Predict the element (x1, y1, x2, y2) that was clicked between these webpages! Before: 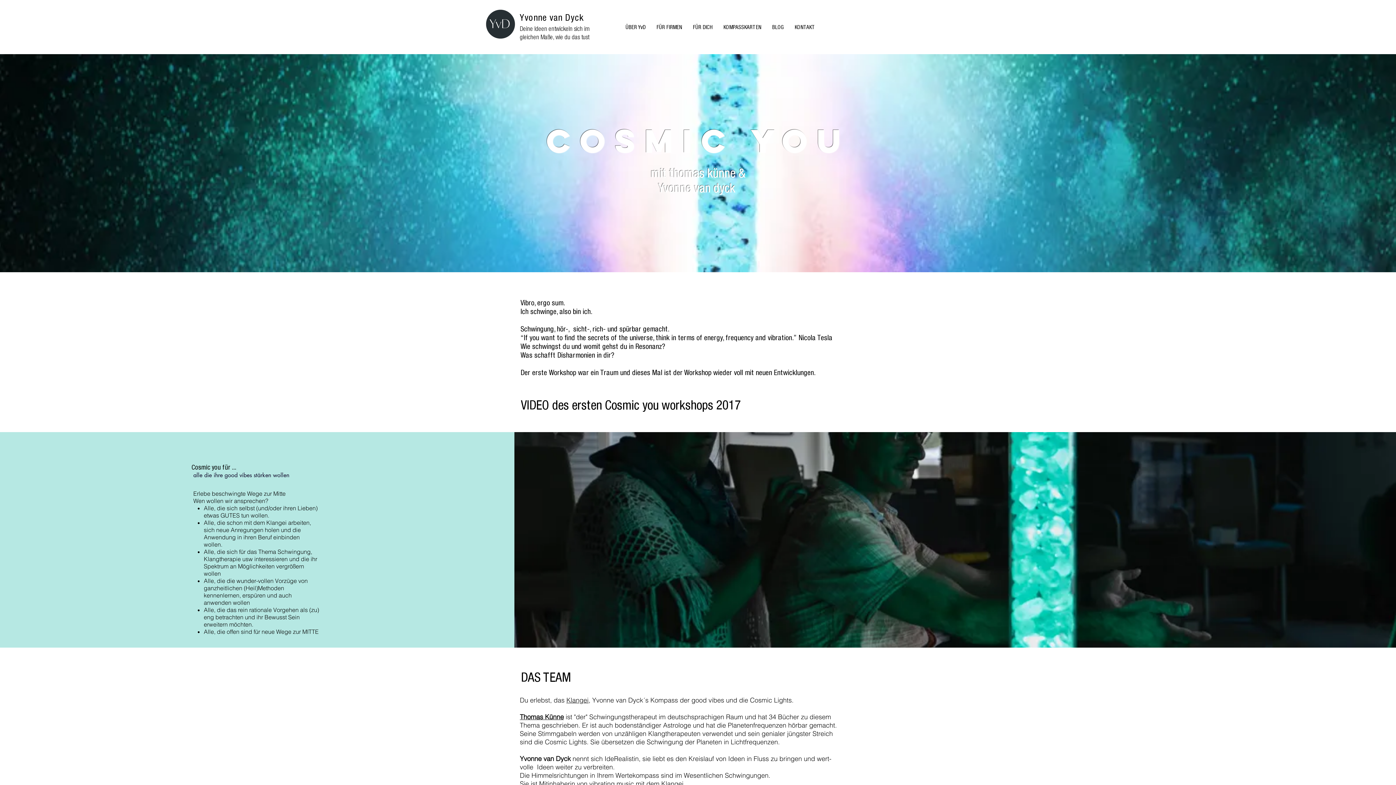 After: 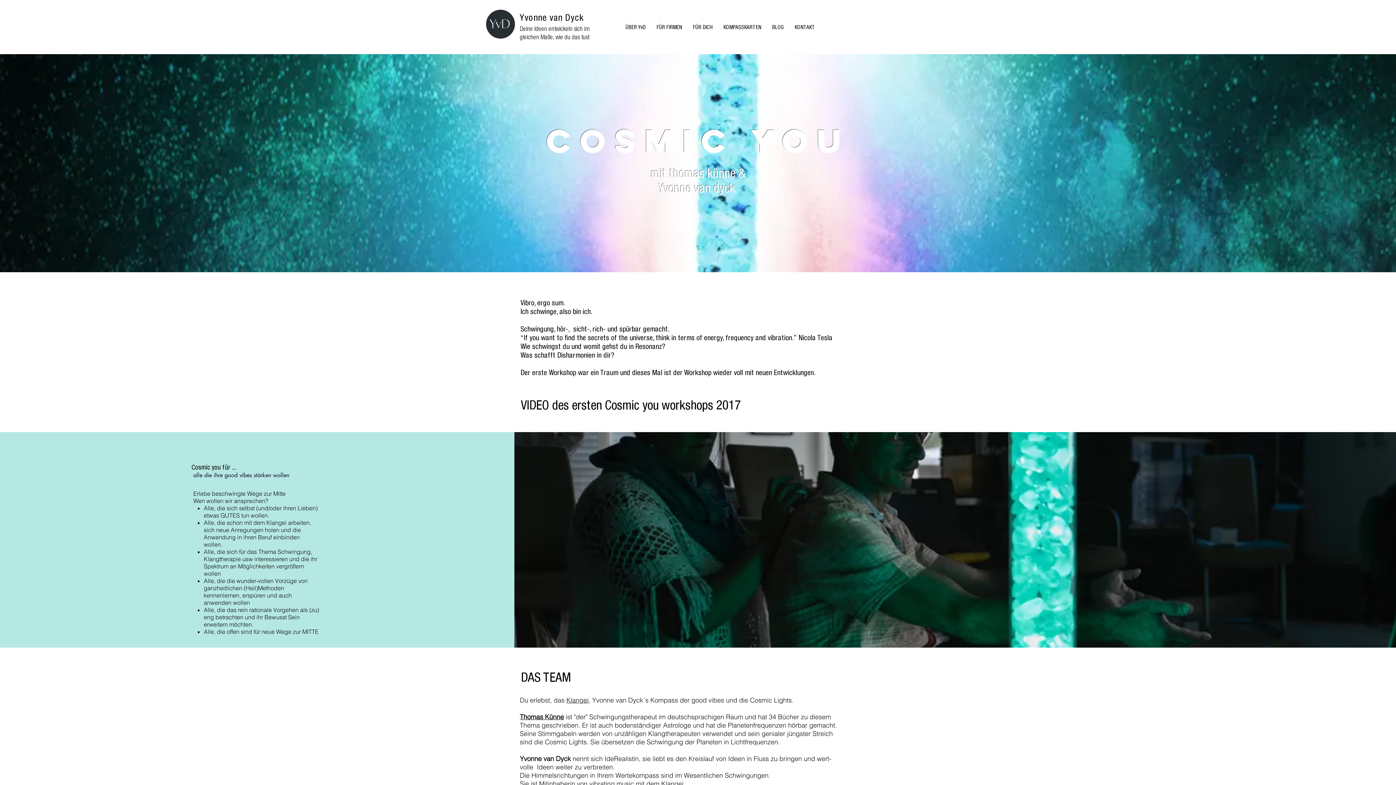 Action: label: Thomas Künne bbox: (520, 713, 564, 721)